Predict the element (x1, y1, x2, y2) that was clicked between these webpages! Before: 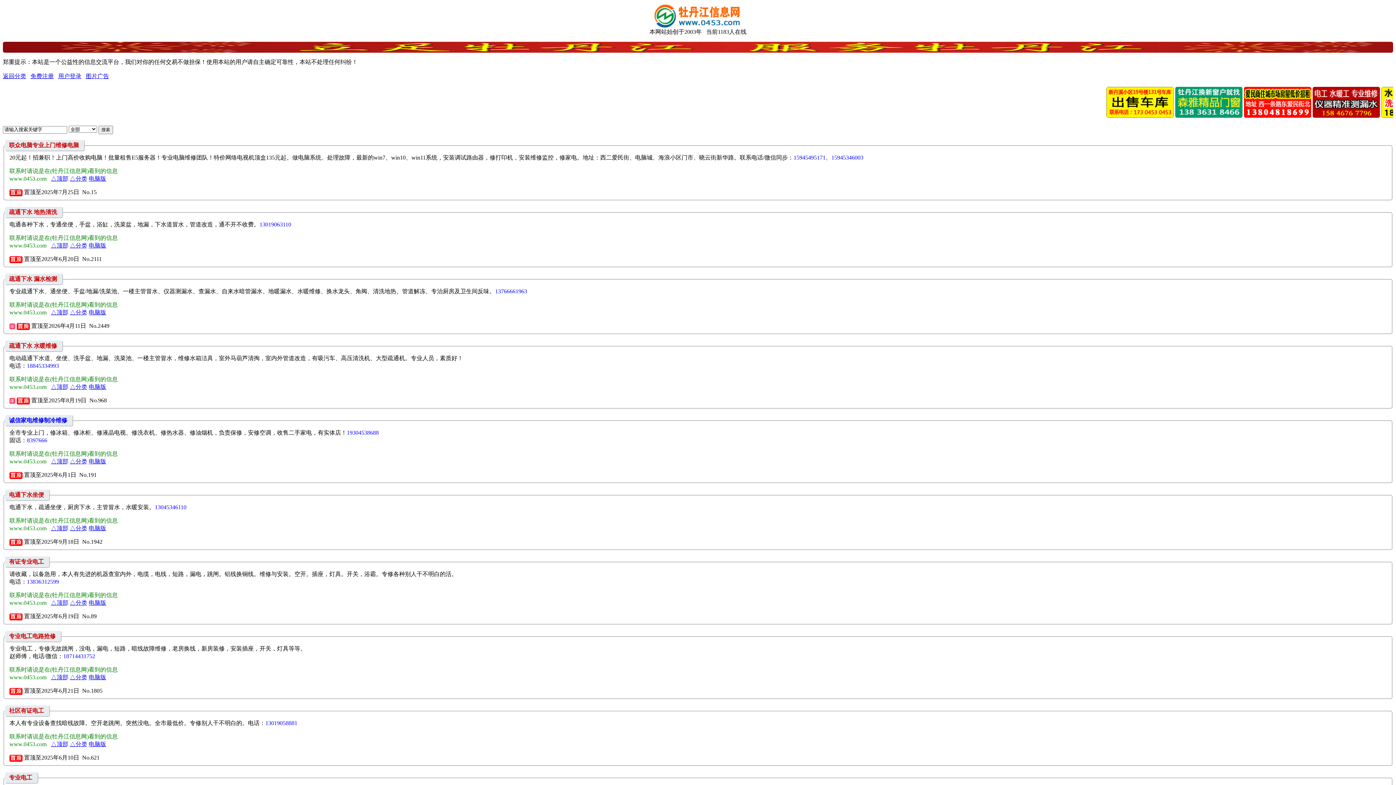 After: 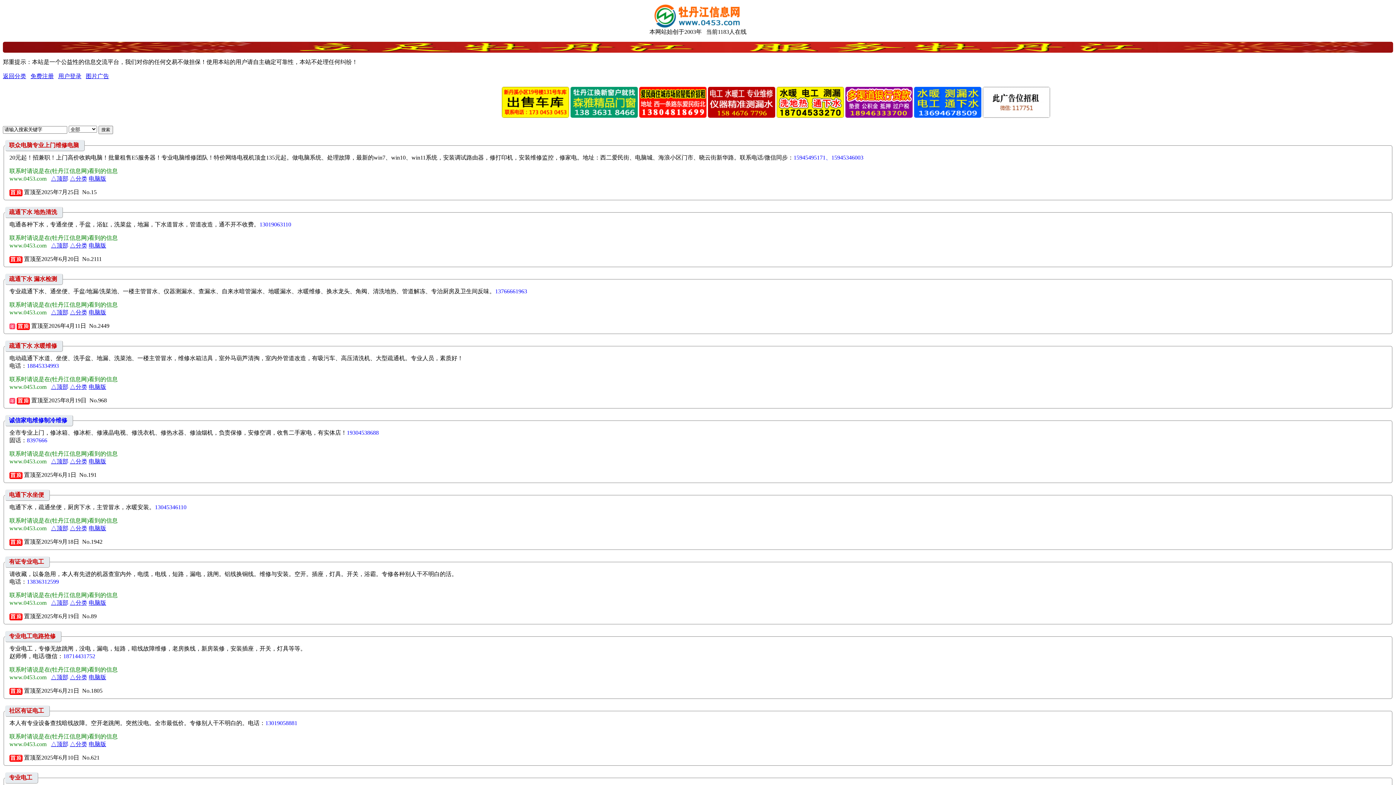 Action: label: △顶部 bbox: (50, 600, 66, 606)